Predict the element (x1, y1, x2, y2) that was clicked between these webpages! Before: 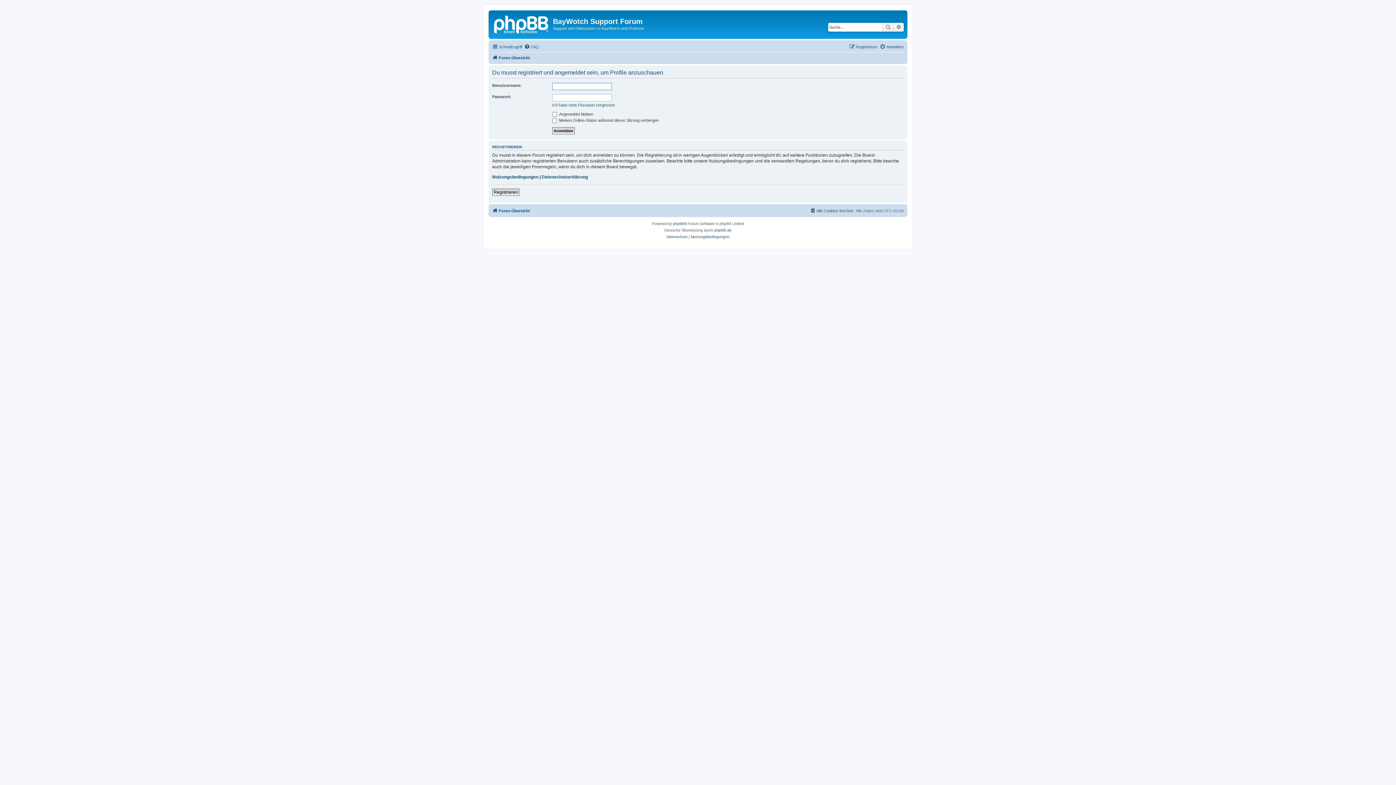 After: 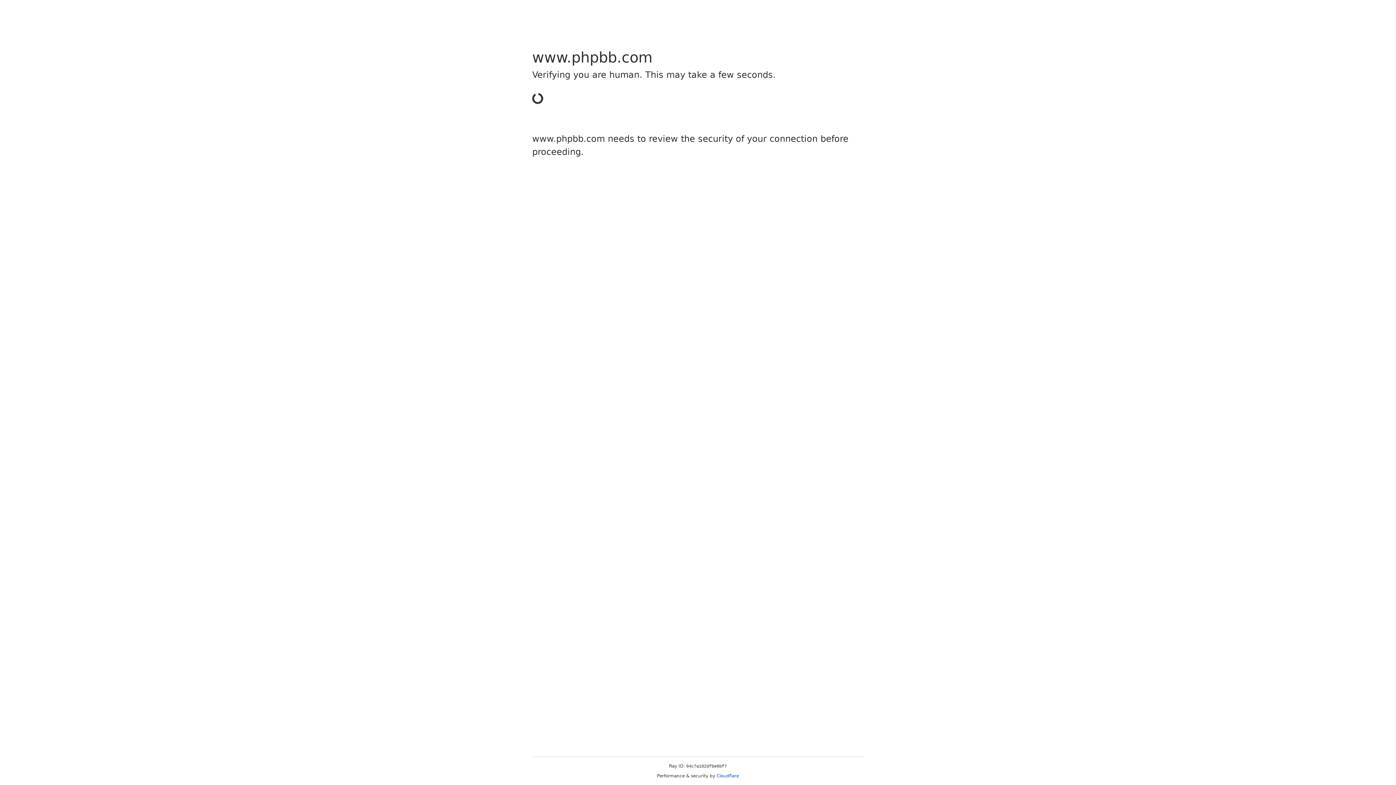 Action: label: phpBB bbox: (673, 220, 684, 227)